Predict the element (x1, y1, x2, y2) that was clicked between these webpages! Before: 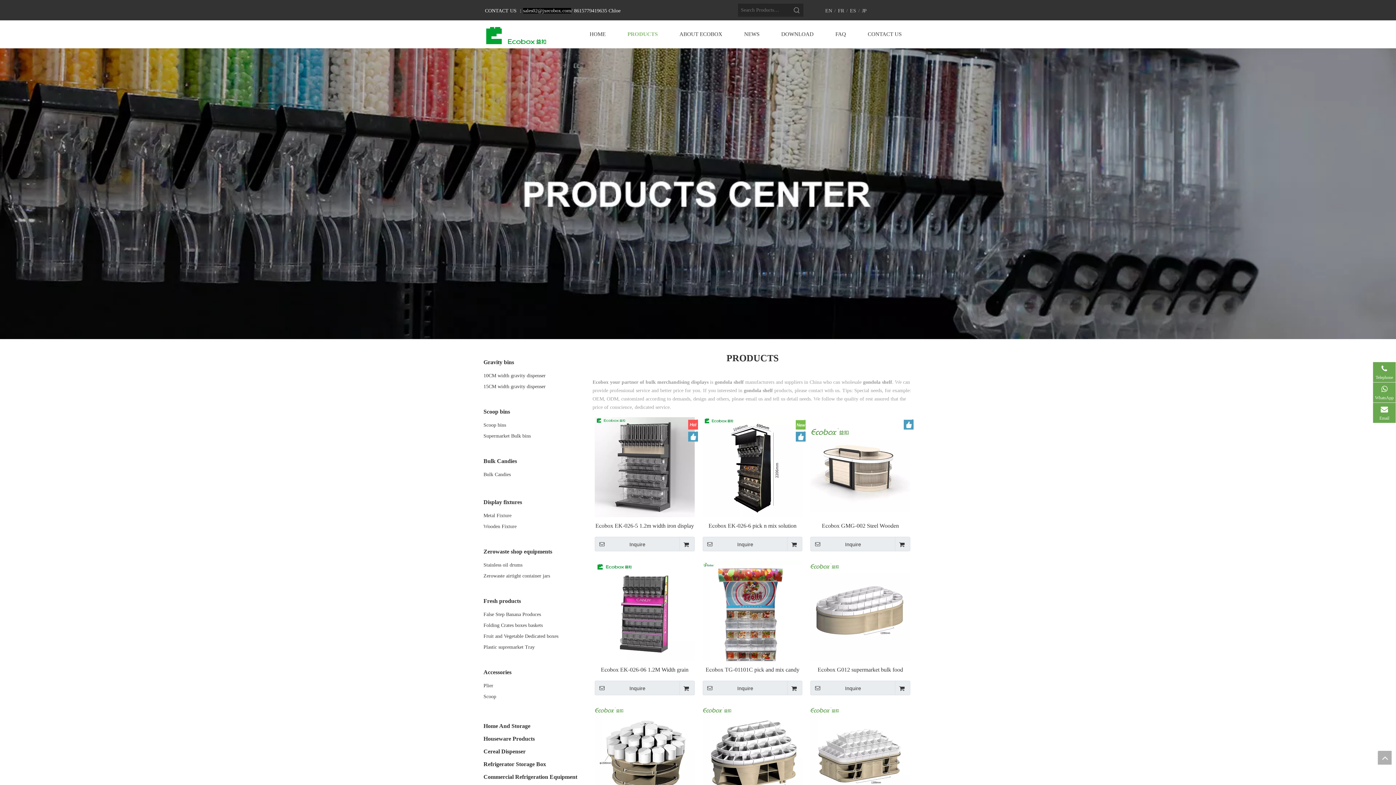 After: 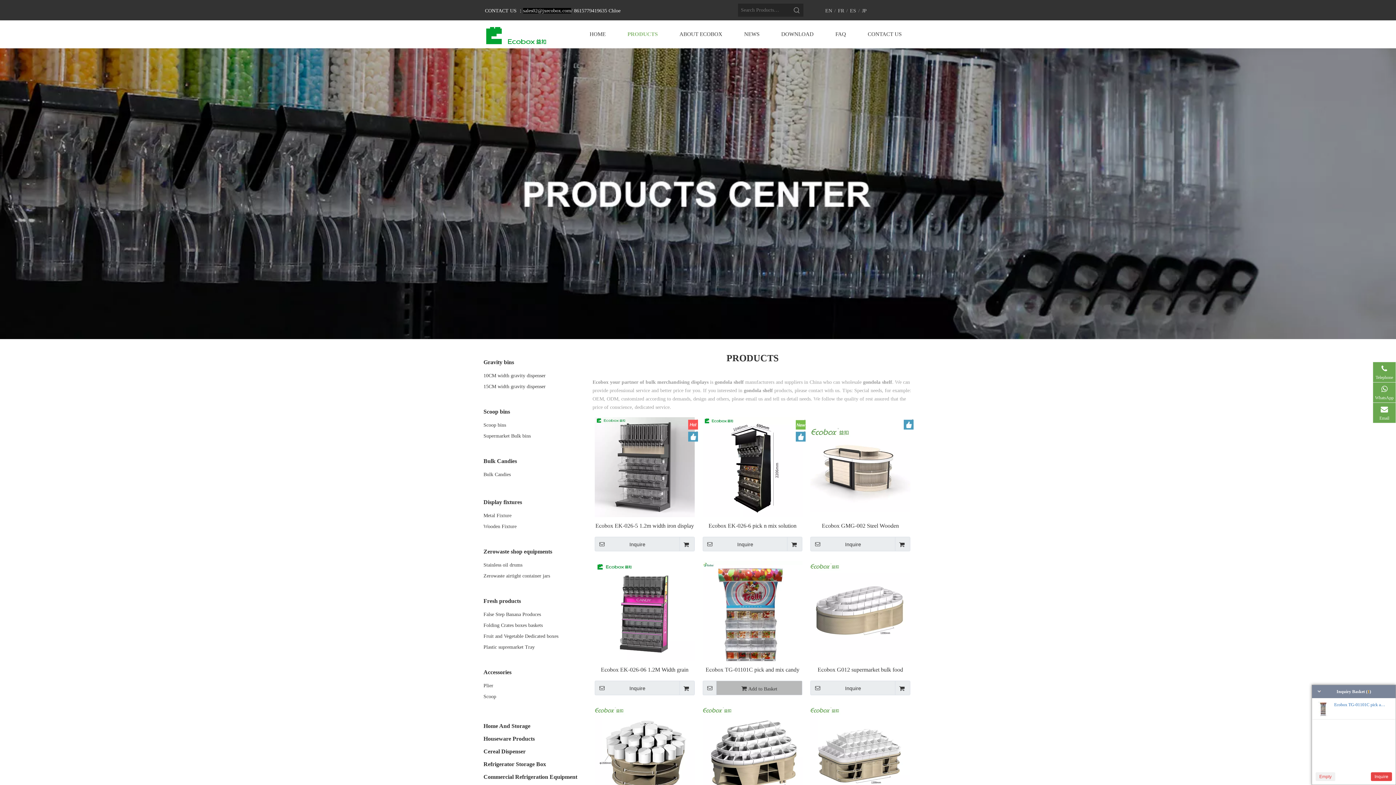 Action: bbox: (787, 681, 802, 695)